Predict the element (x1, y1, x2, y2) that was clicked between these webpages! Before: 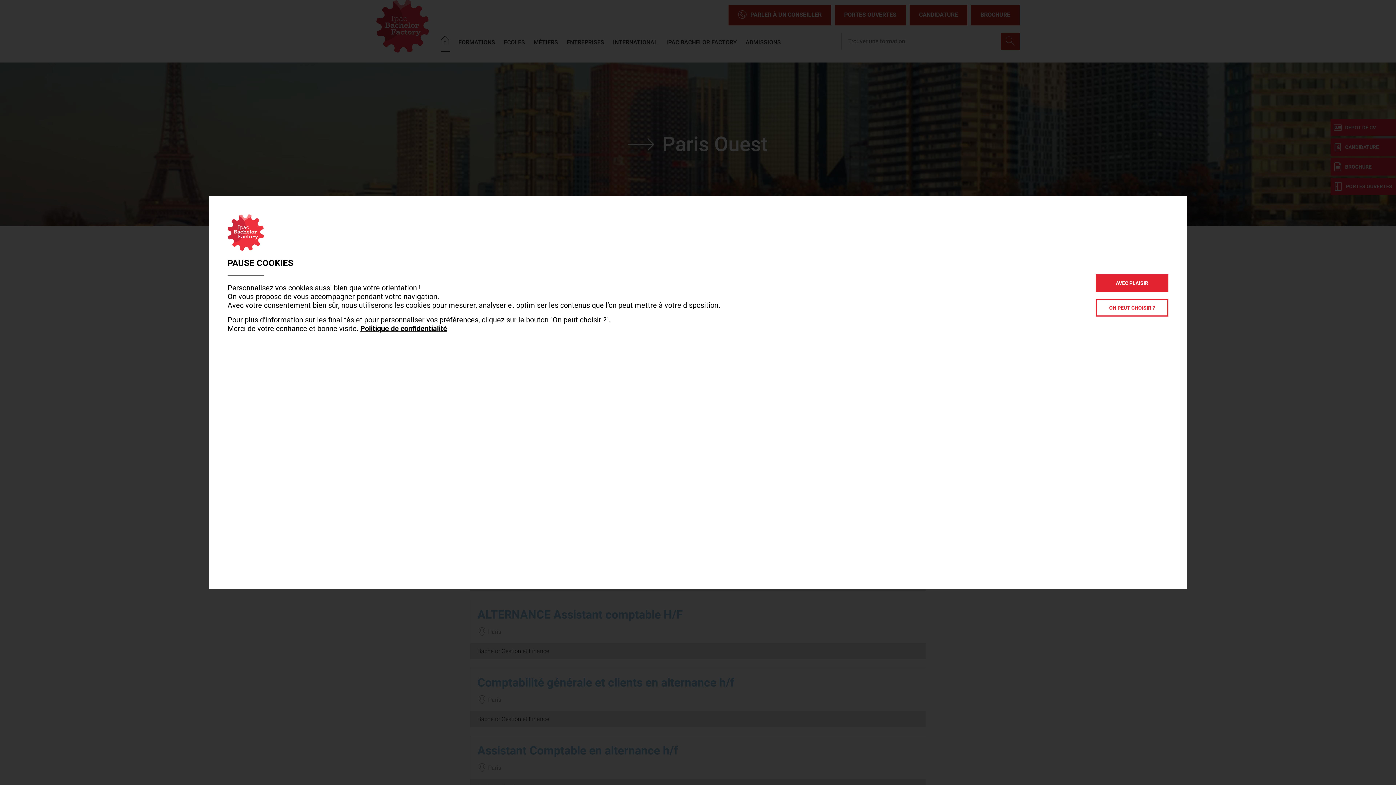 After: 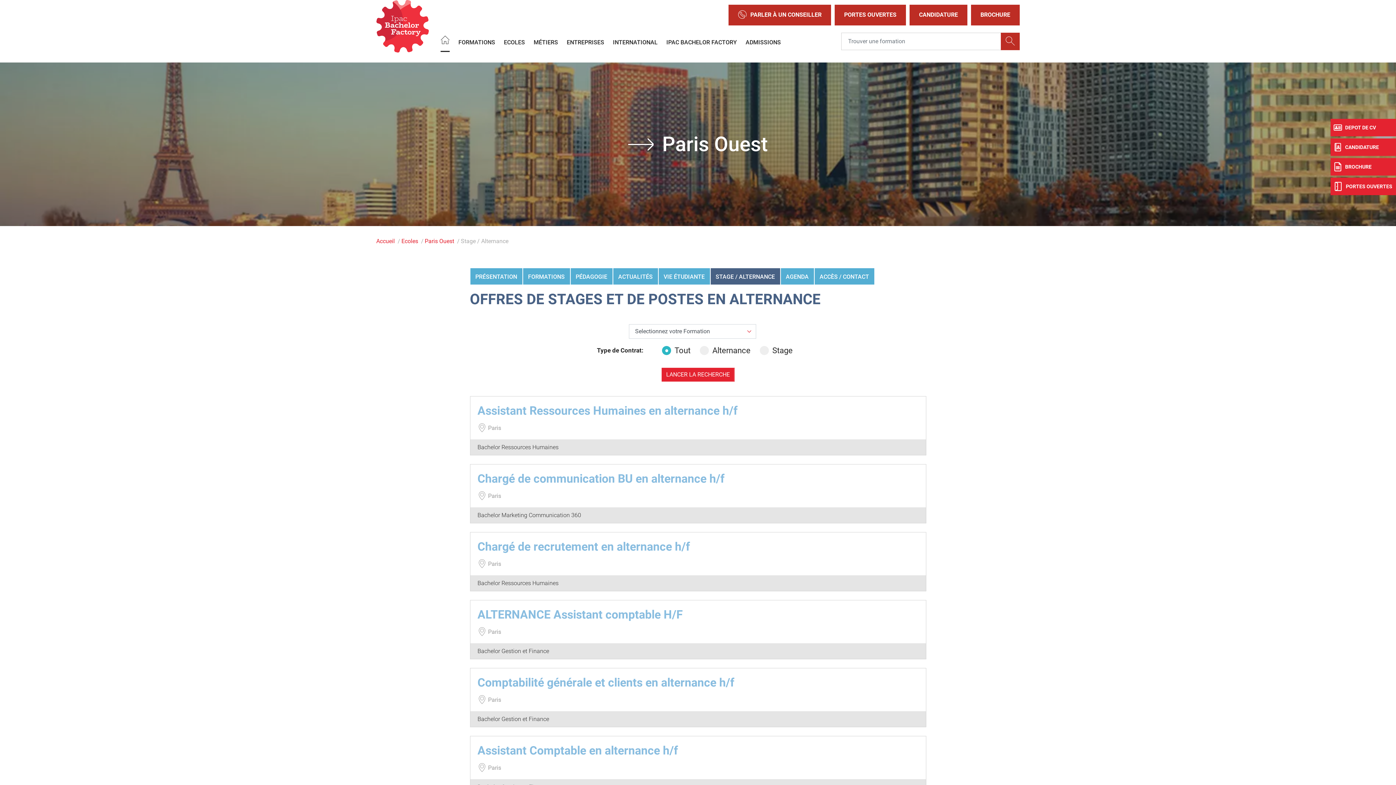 Action: bbox: (1096, 274, 1168, 291) label: AVEC PLAISIR